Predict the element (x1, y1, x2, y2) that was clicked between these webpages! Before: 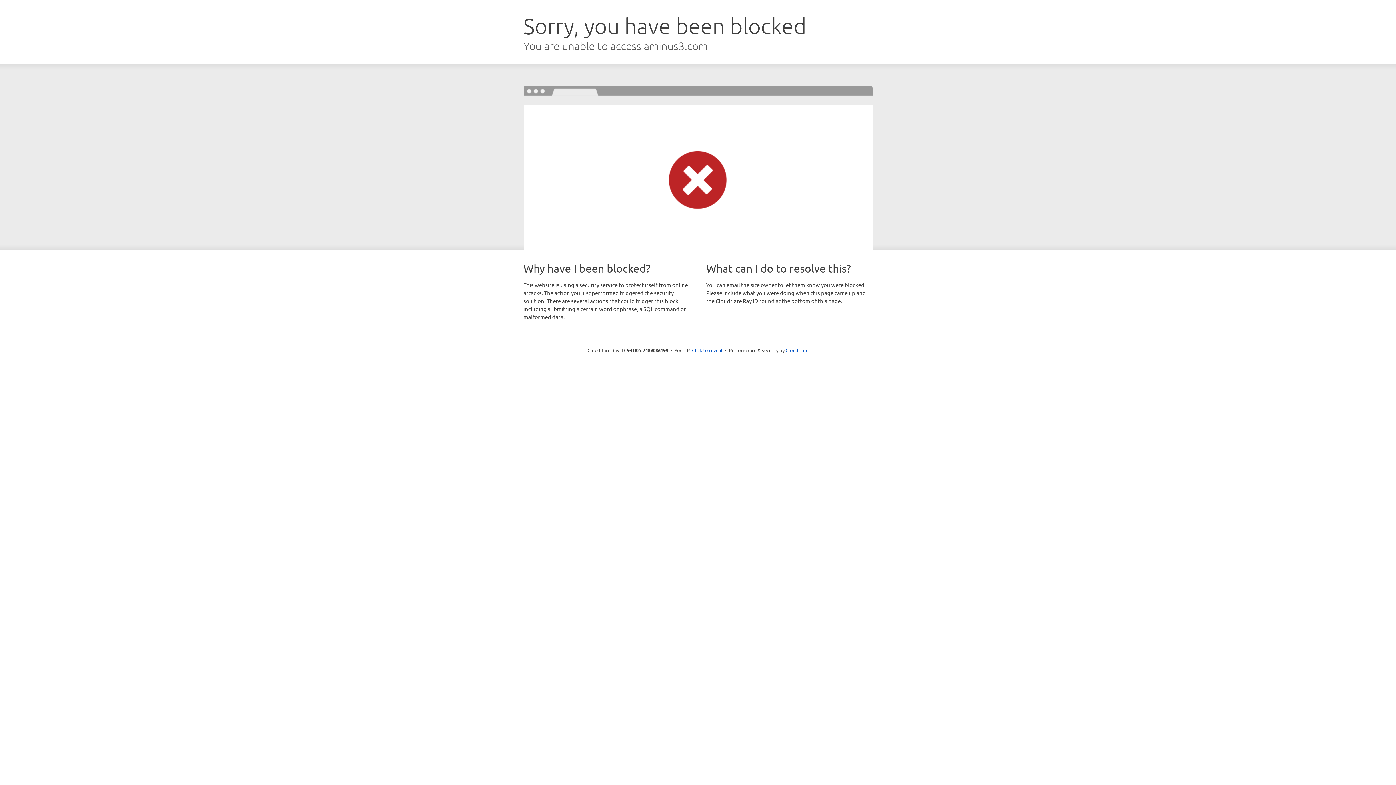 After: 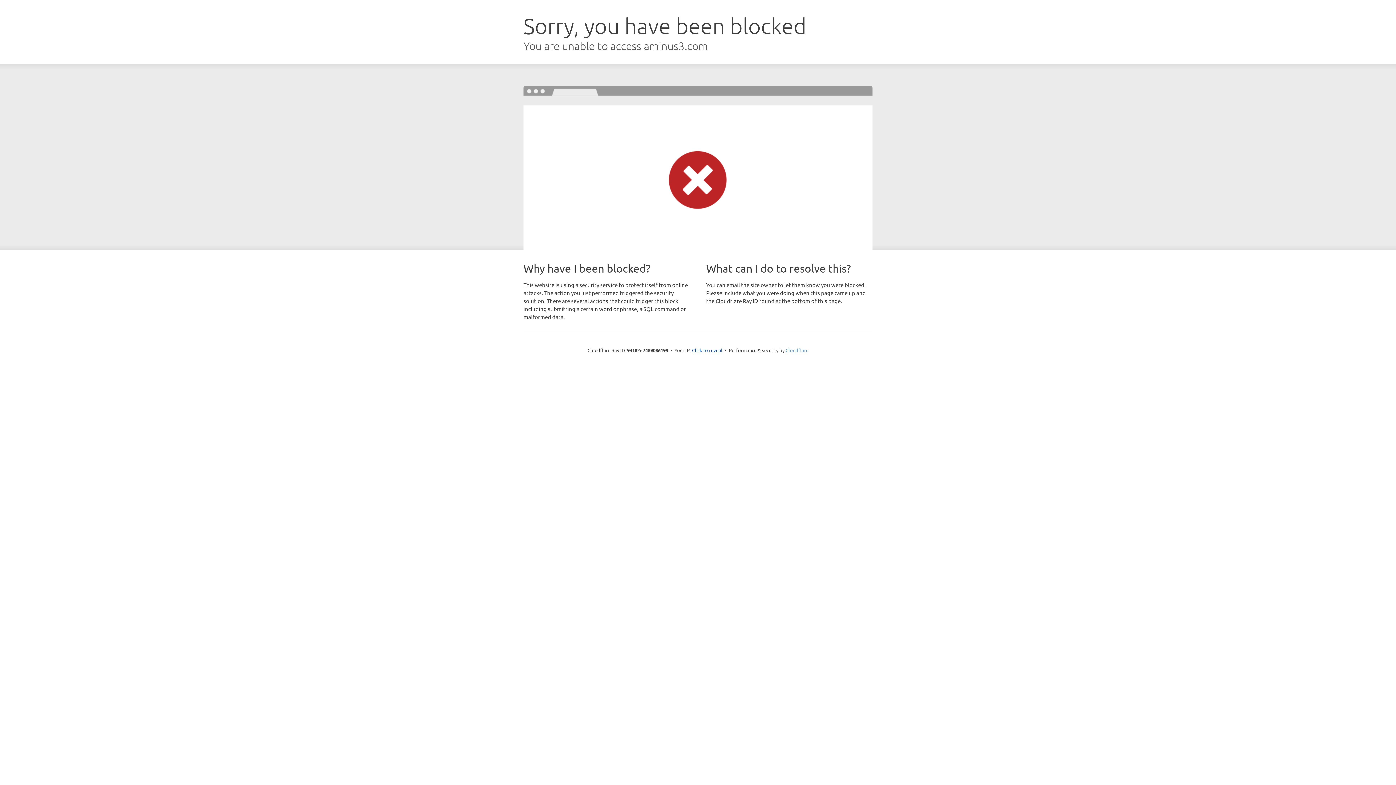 Action: bbox: (785, 347, 808, 353) label: Cloudflare